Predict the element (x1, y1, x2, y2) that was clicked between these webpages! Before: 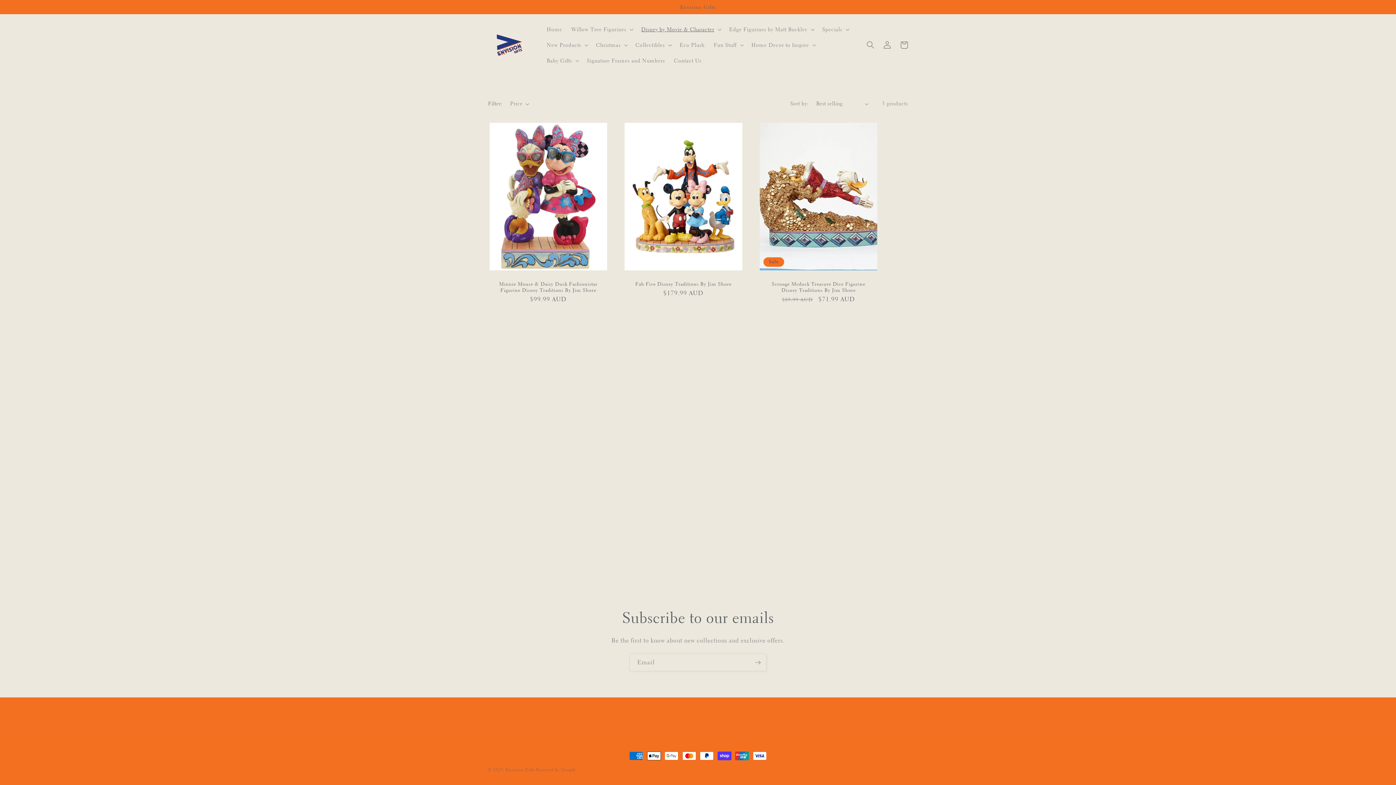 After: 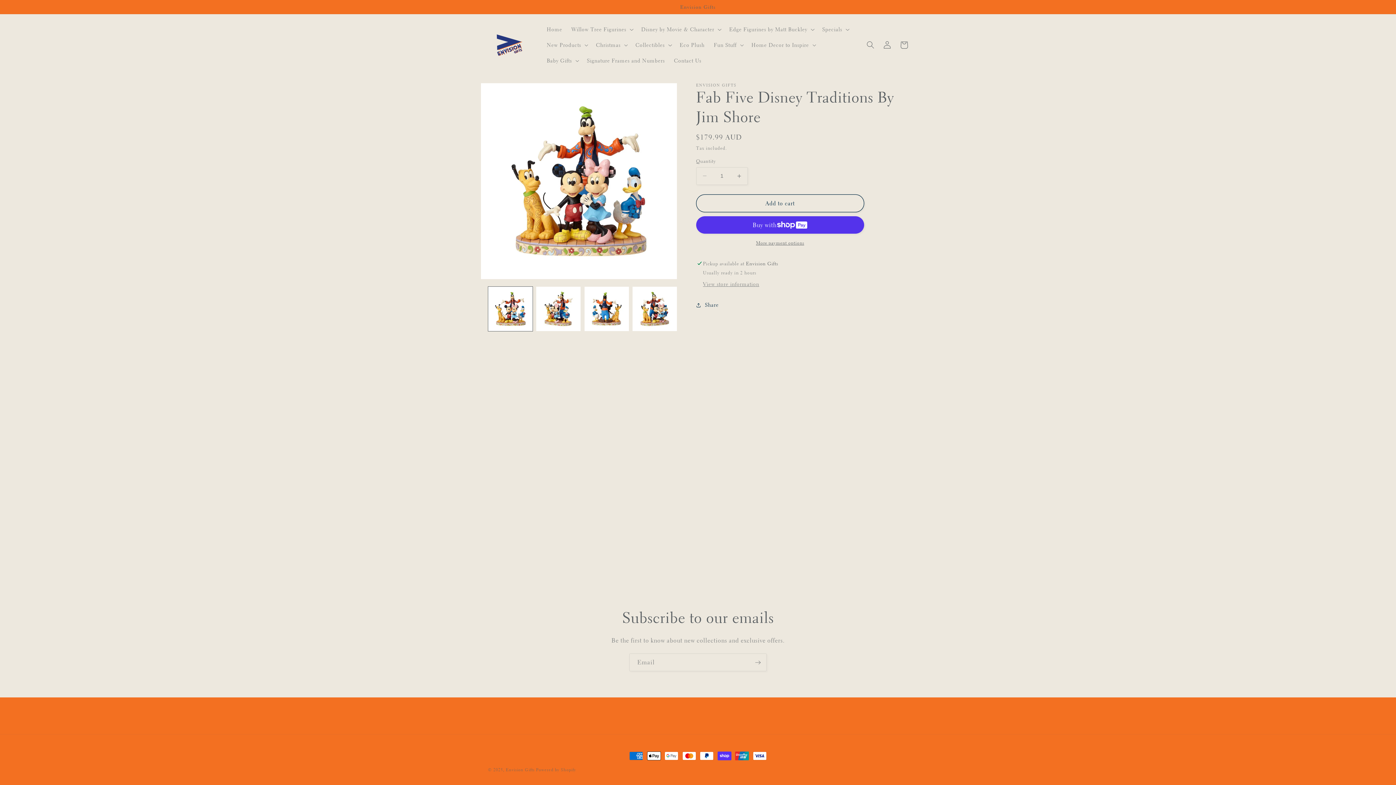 Action: label: Fab Five Disney Traditions By Jim Shore bbox: (630, 280, 736, 287)